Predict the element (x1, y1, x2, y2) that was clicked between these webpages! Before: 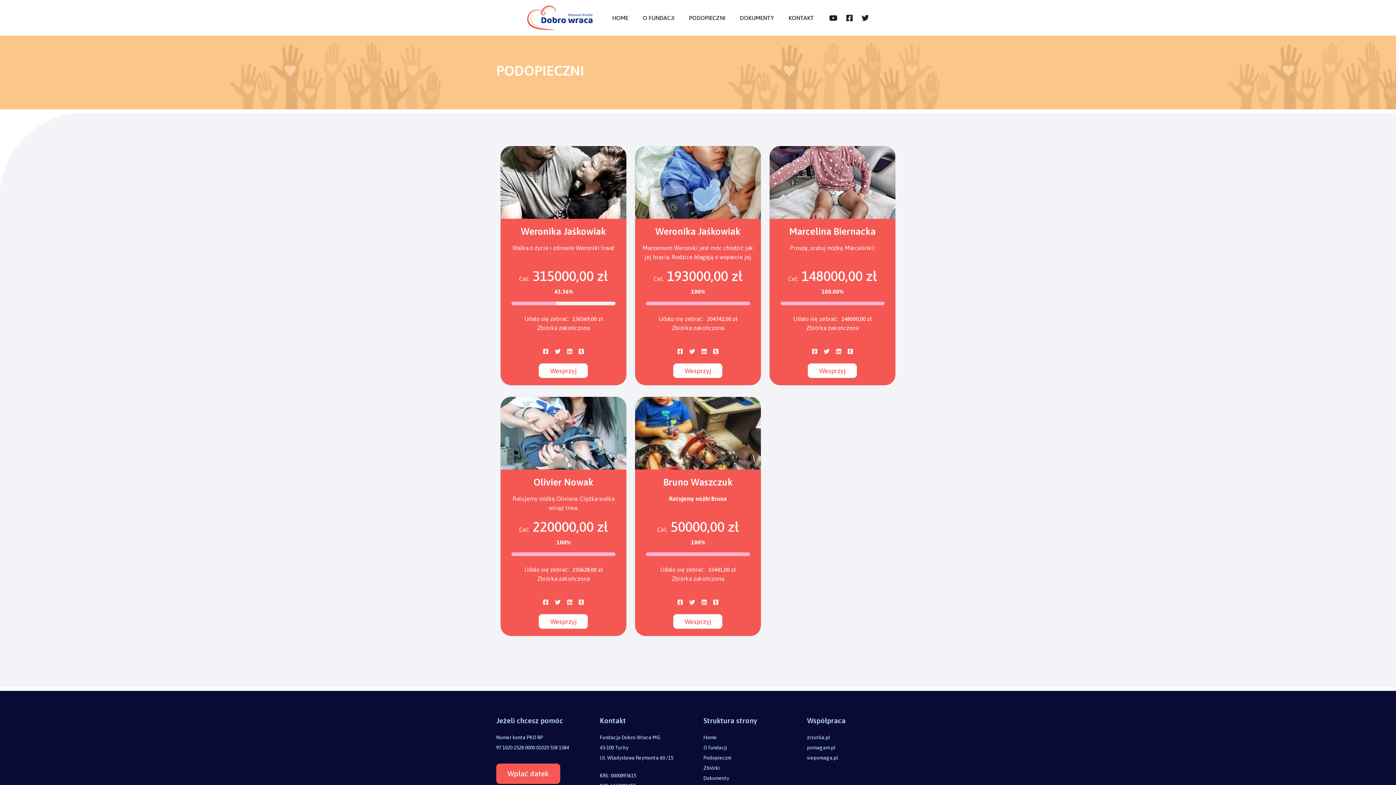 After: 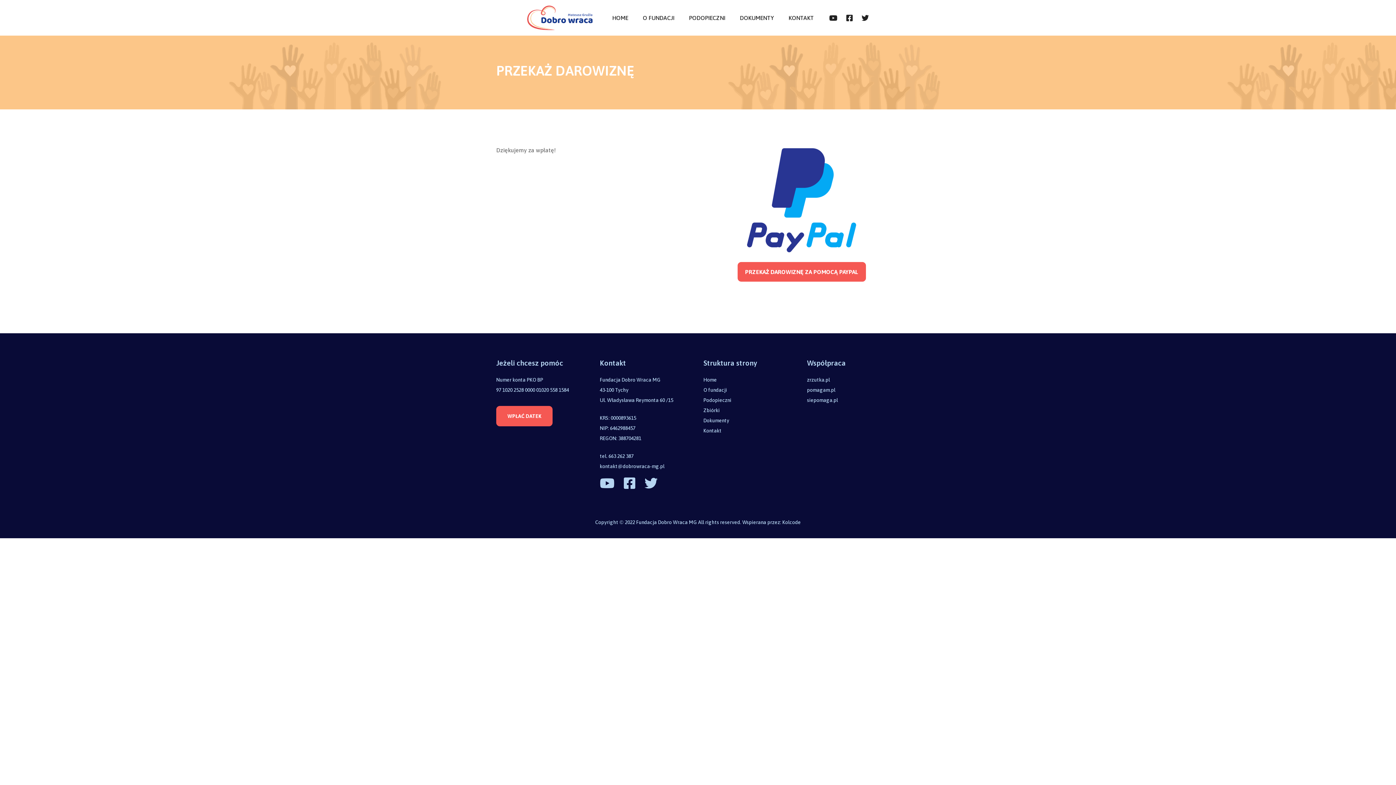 Action: bbox: (496, 764, 560, 784) label: Wpłać datek